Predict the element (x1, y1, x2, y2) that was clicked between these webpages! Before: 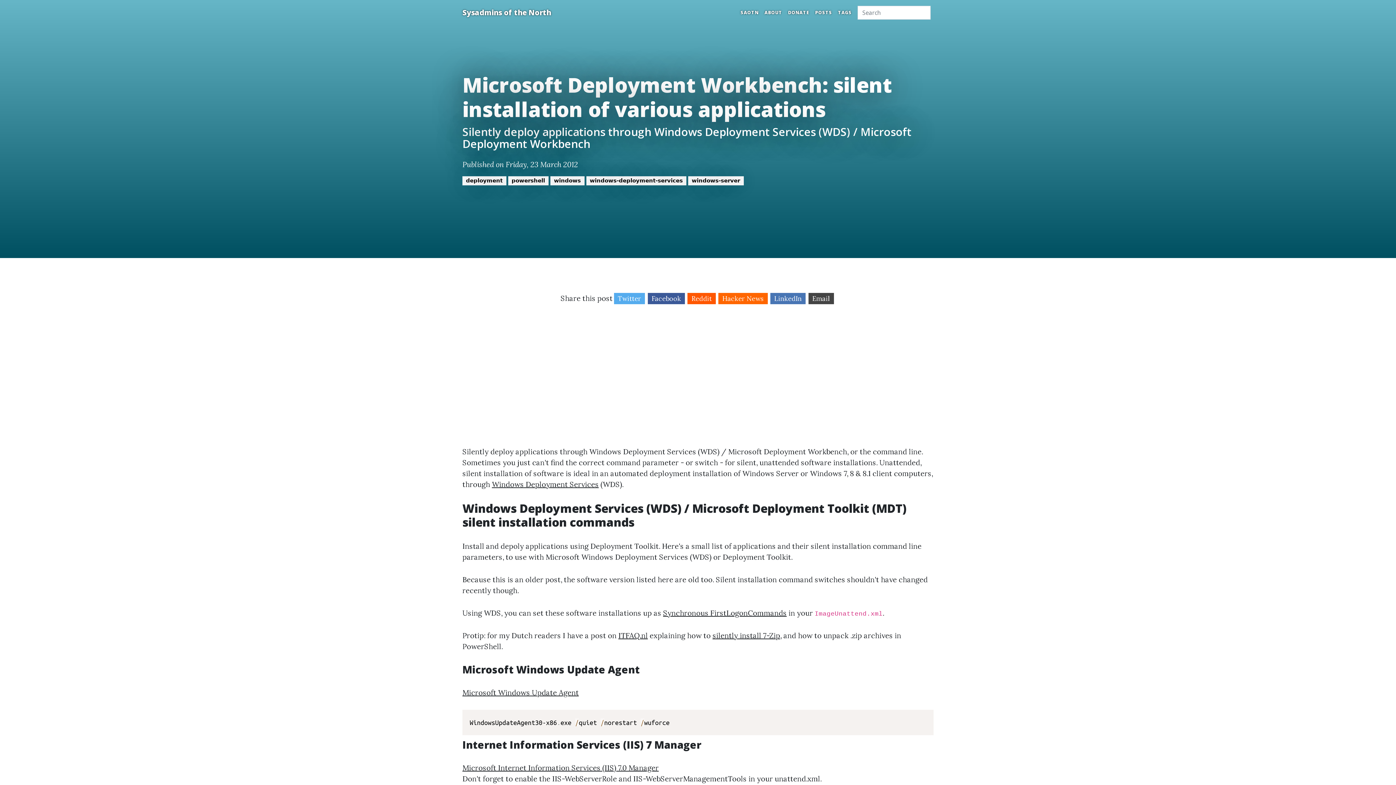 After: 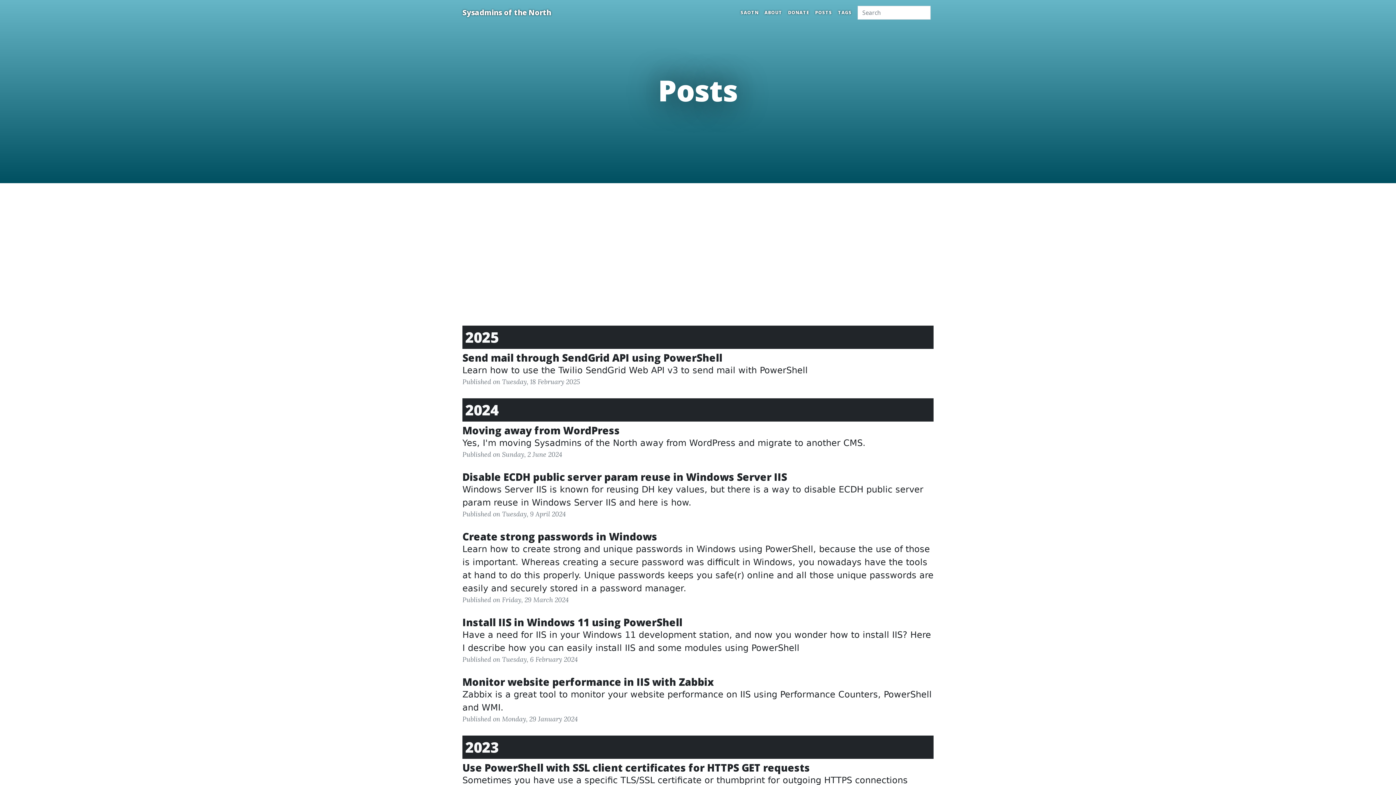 Action: label: POSTS bbox: (812, 6, 835, 18)